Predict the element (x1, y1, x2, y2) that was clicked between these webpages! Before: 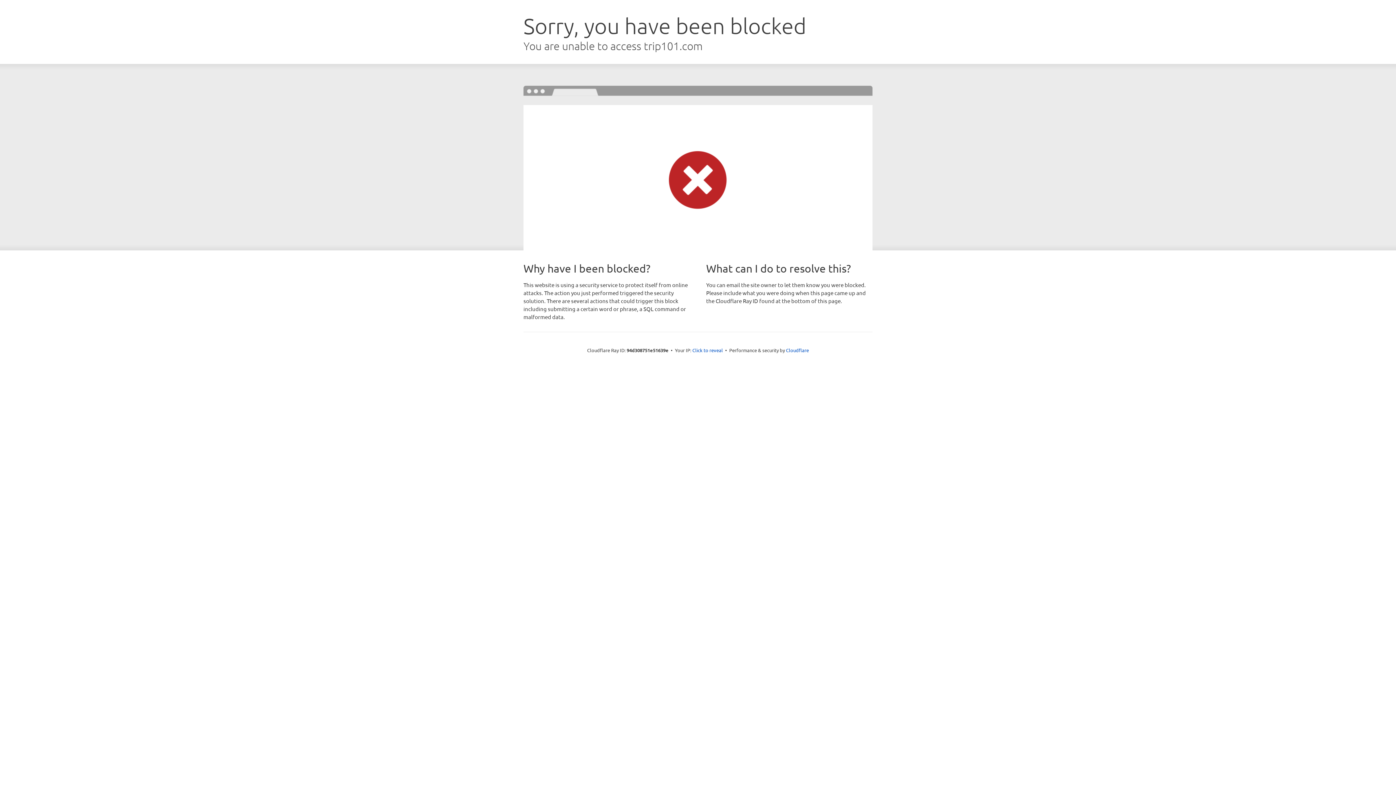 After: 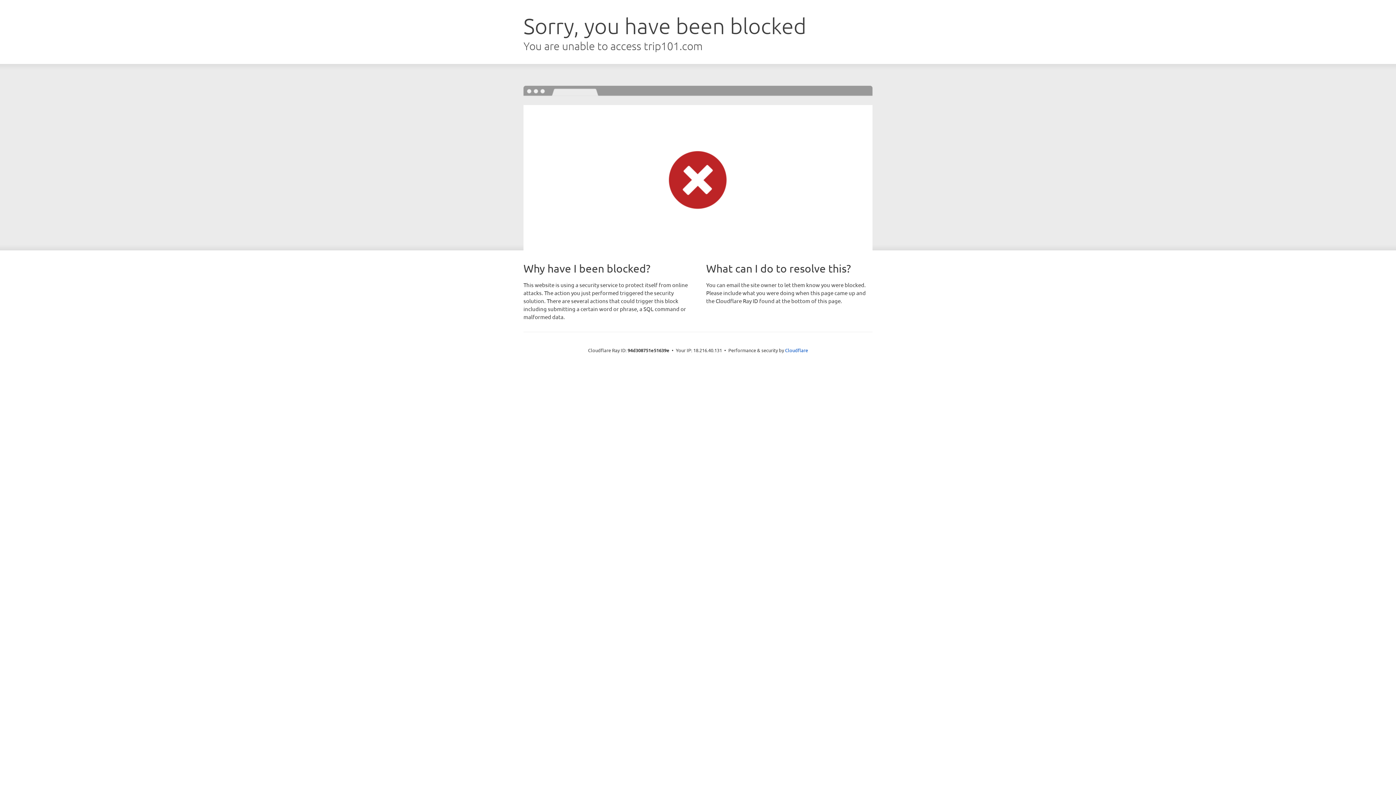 Action: label: Click to reveal bbox: (692, 346, 723, 353)